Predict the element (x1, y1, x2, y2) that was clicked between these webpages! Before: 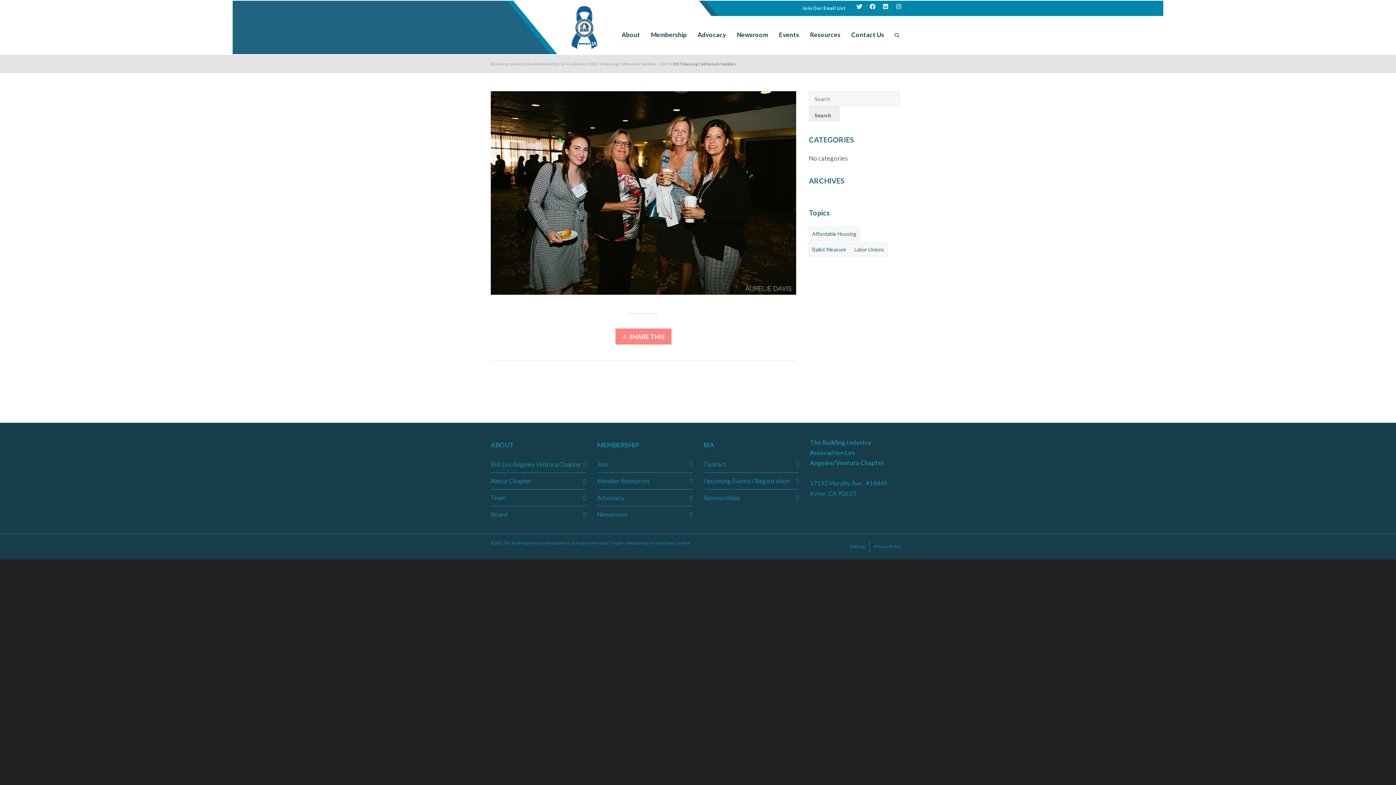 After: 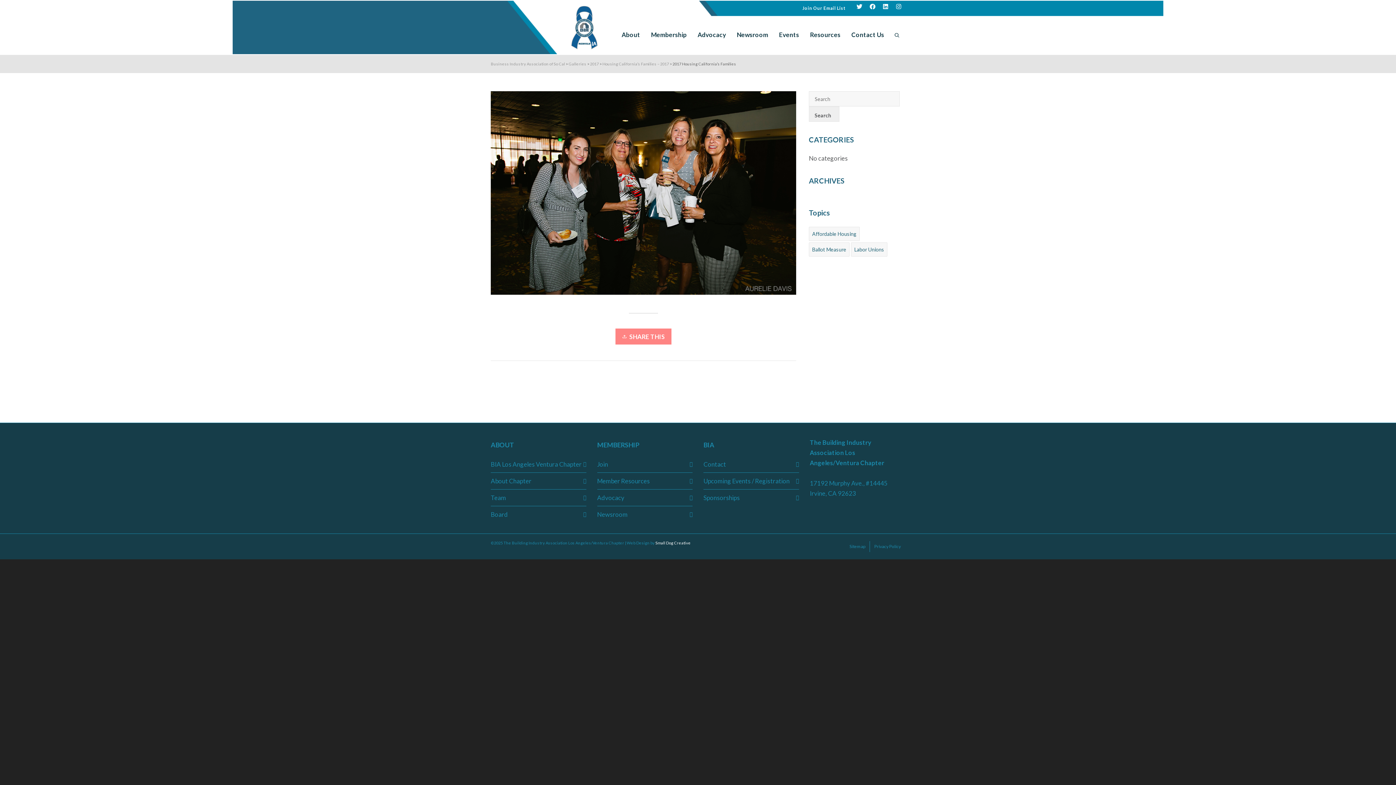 Action: bbox: (655, 540, 690, 545) label: Small Dog Creative